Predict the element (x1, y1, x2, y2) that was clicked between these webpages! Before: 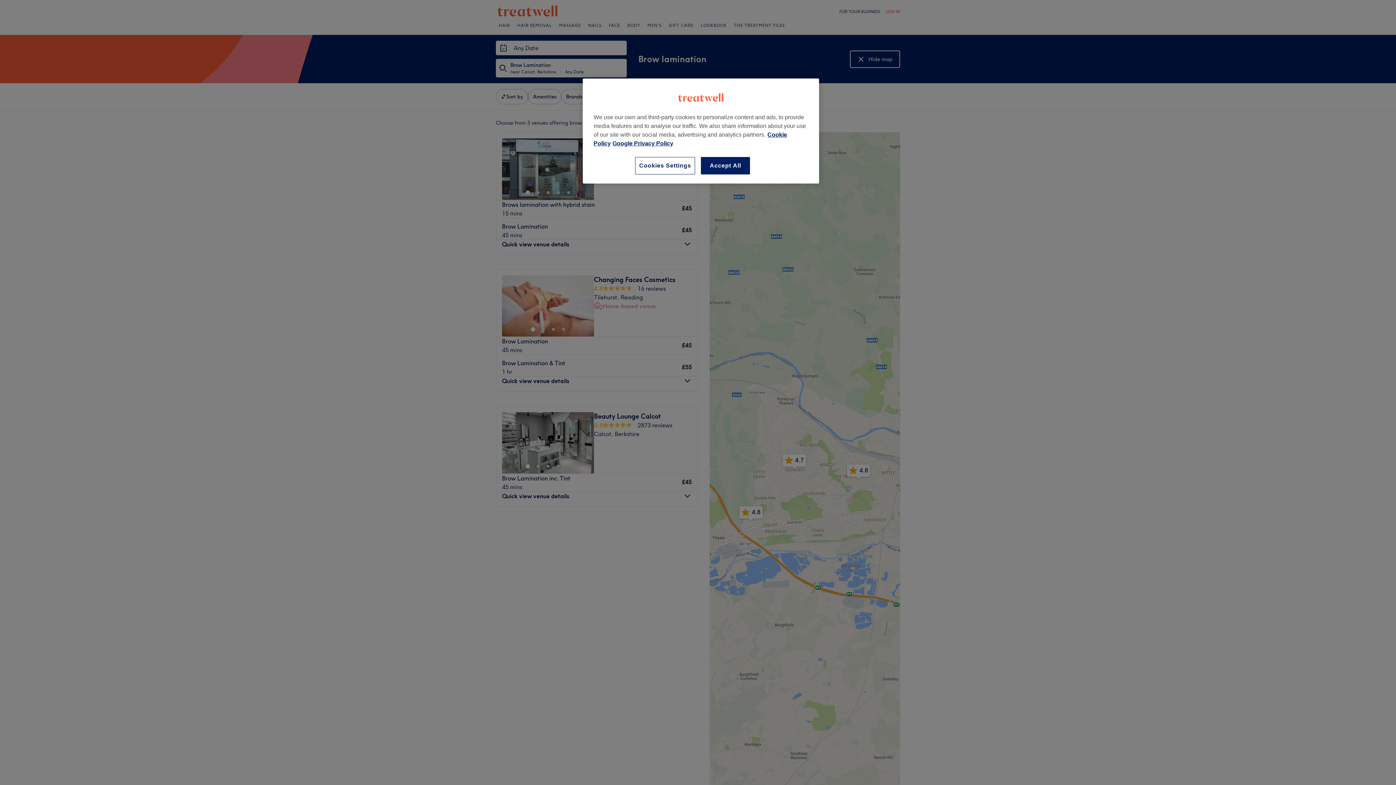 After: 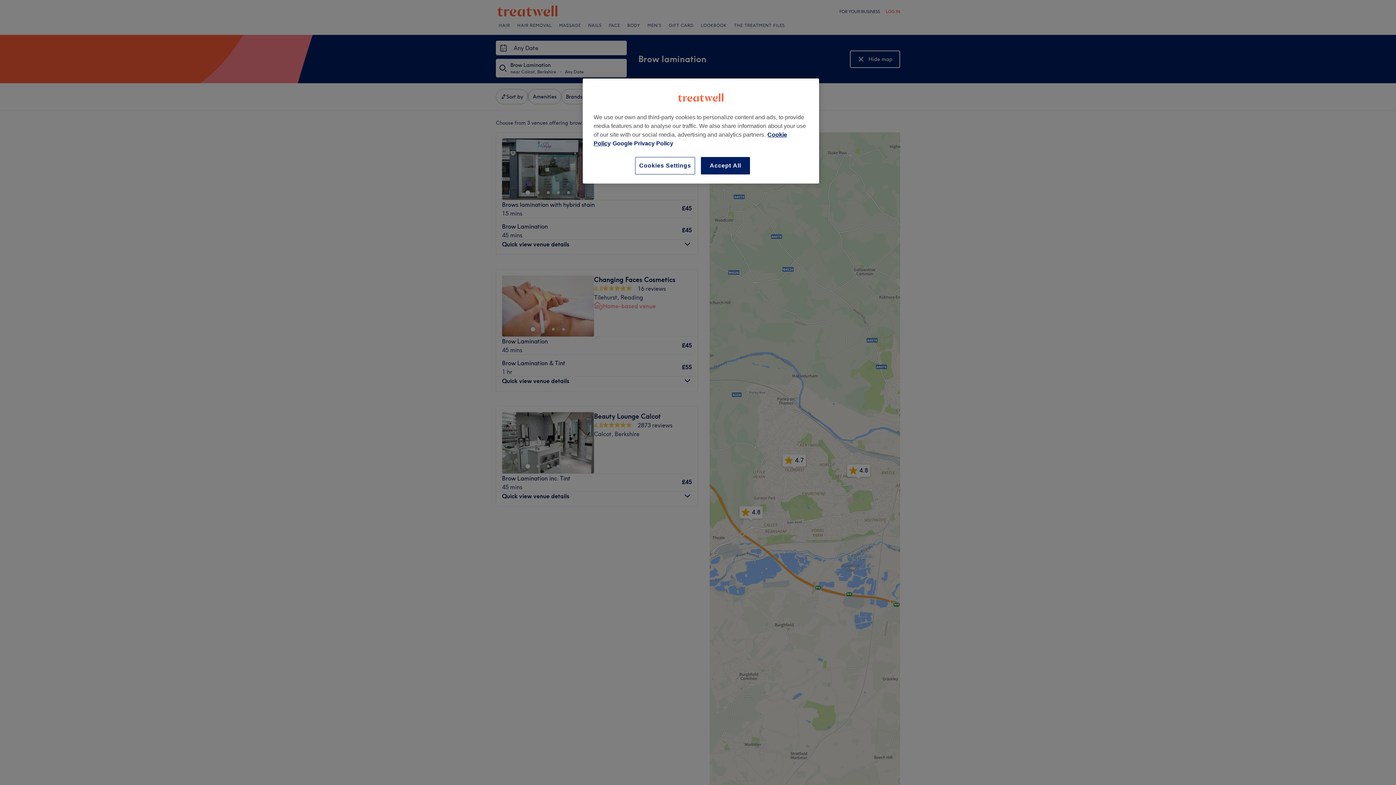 Action: label: Legal Information, opens in a new tab bbox: (612, 140, 673, 146)